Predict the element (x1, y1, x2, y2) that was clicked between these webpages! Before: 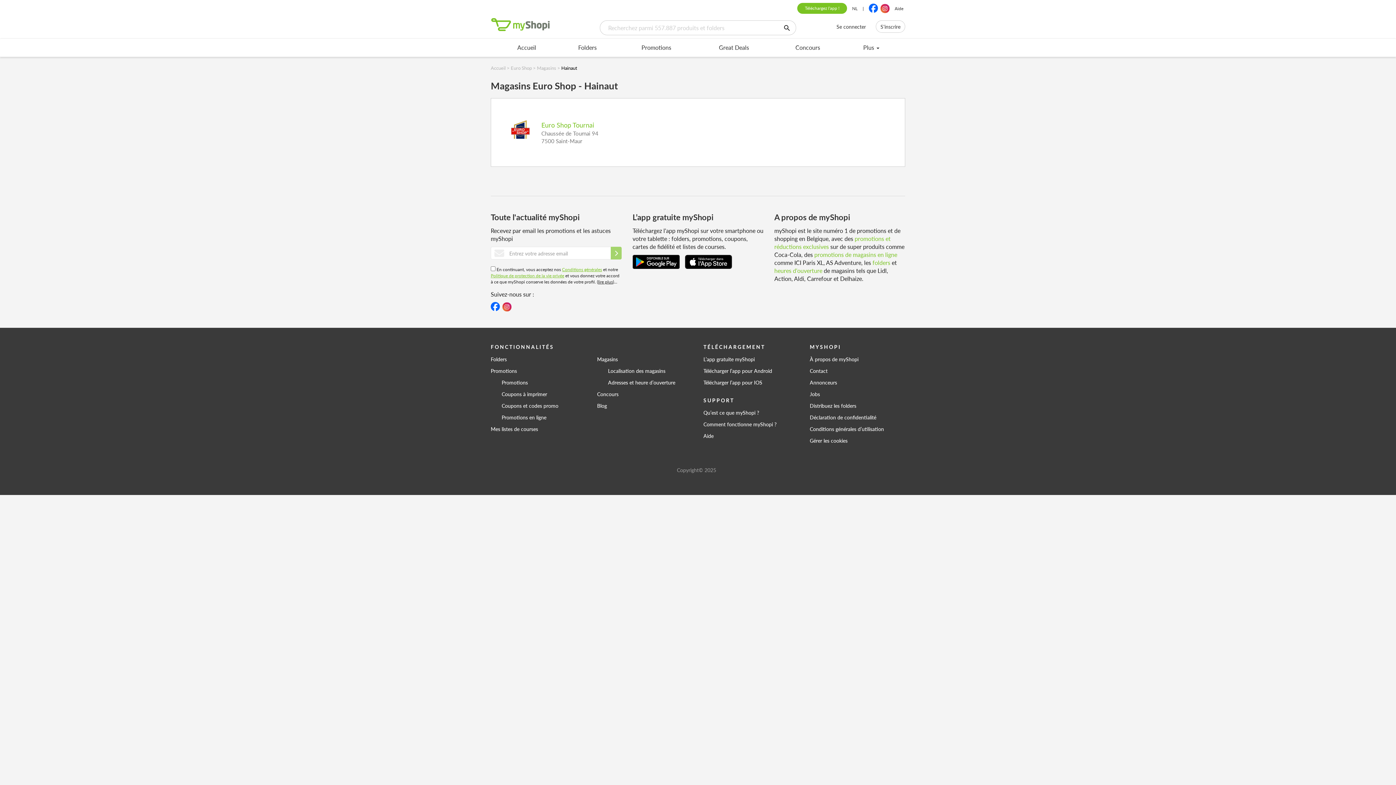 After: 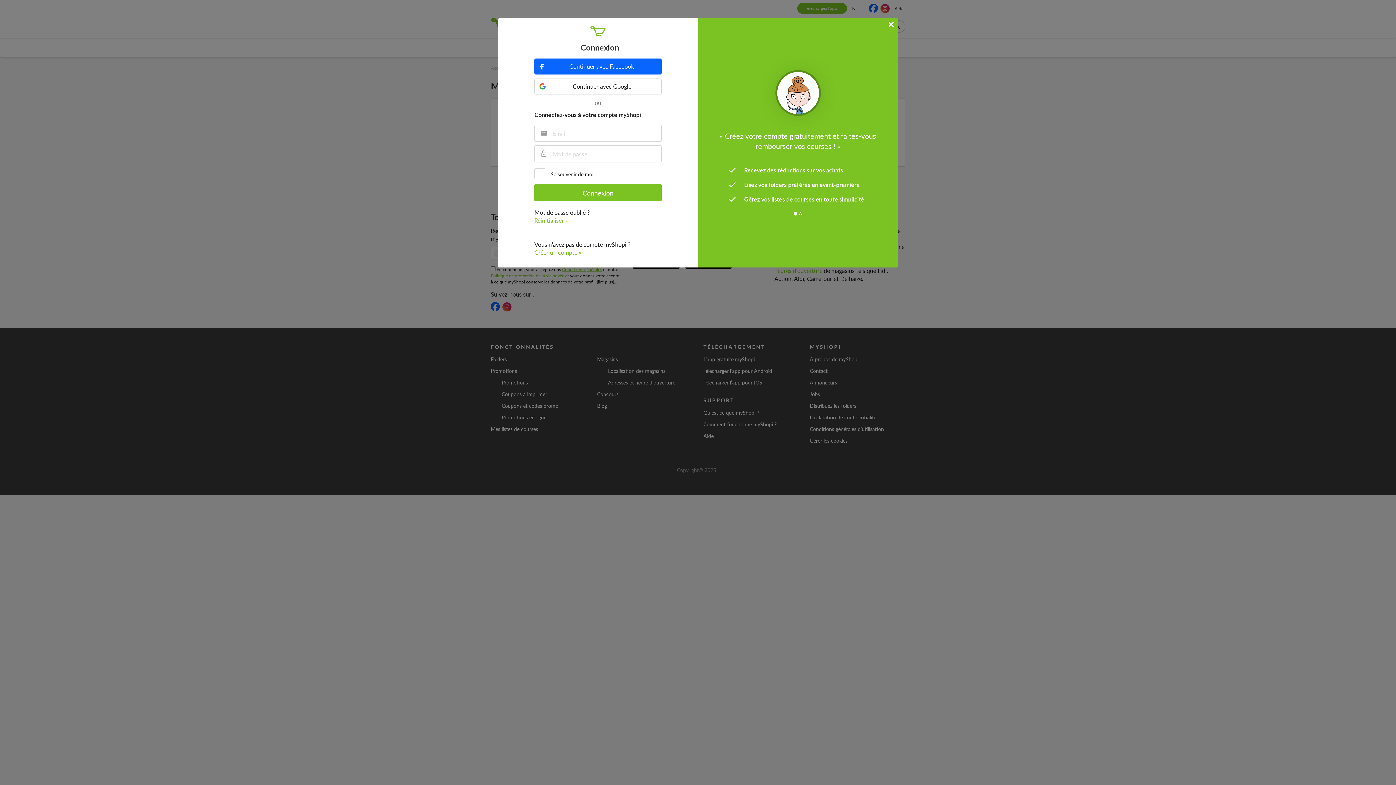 Action: label: Se connecter bbox: (832, 20, 870, 32)